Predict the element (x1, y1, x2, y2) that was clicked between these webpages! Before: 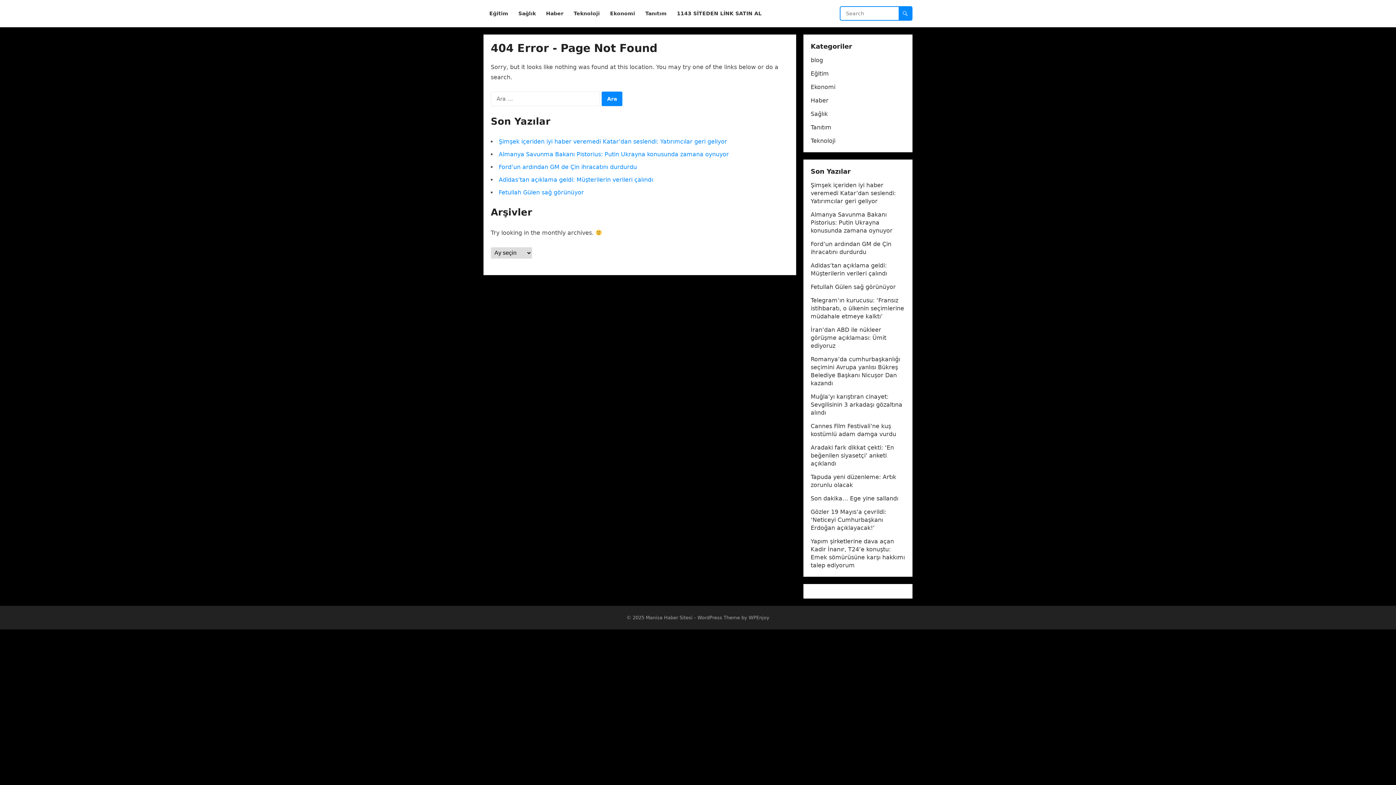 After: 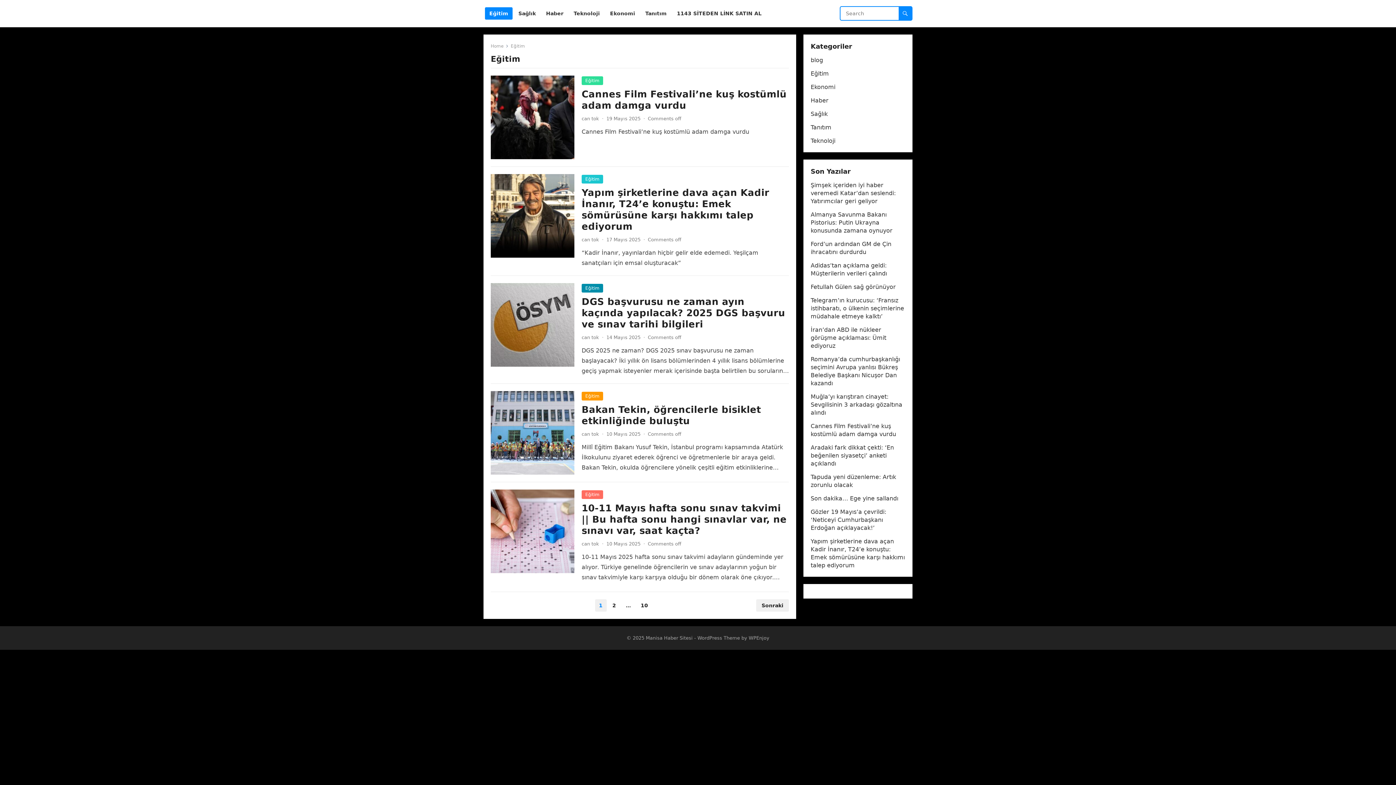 Action: label: Eğitim bbox: (810, 70, 829, 77)